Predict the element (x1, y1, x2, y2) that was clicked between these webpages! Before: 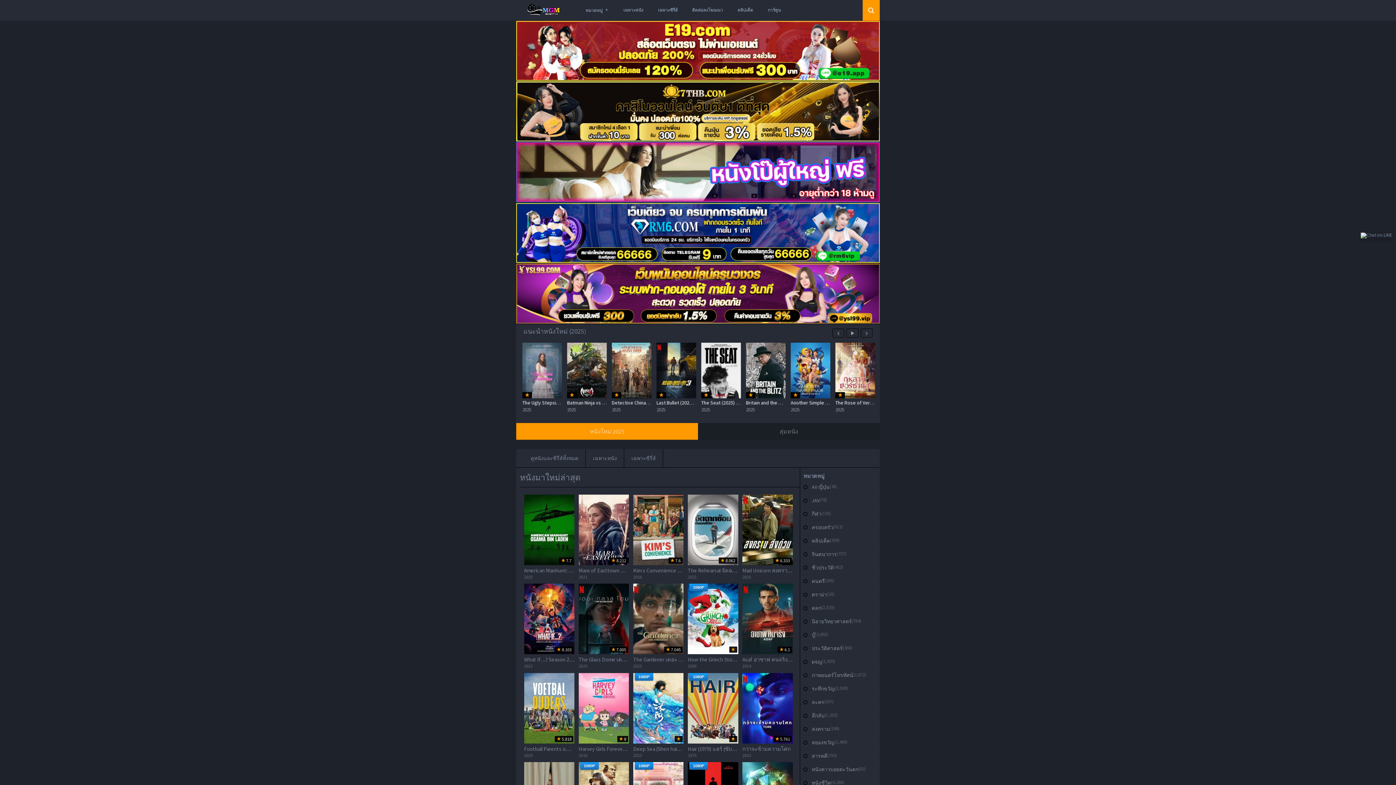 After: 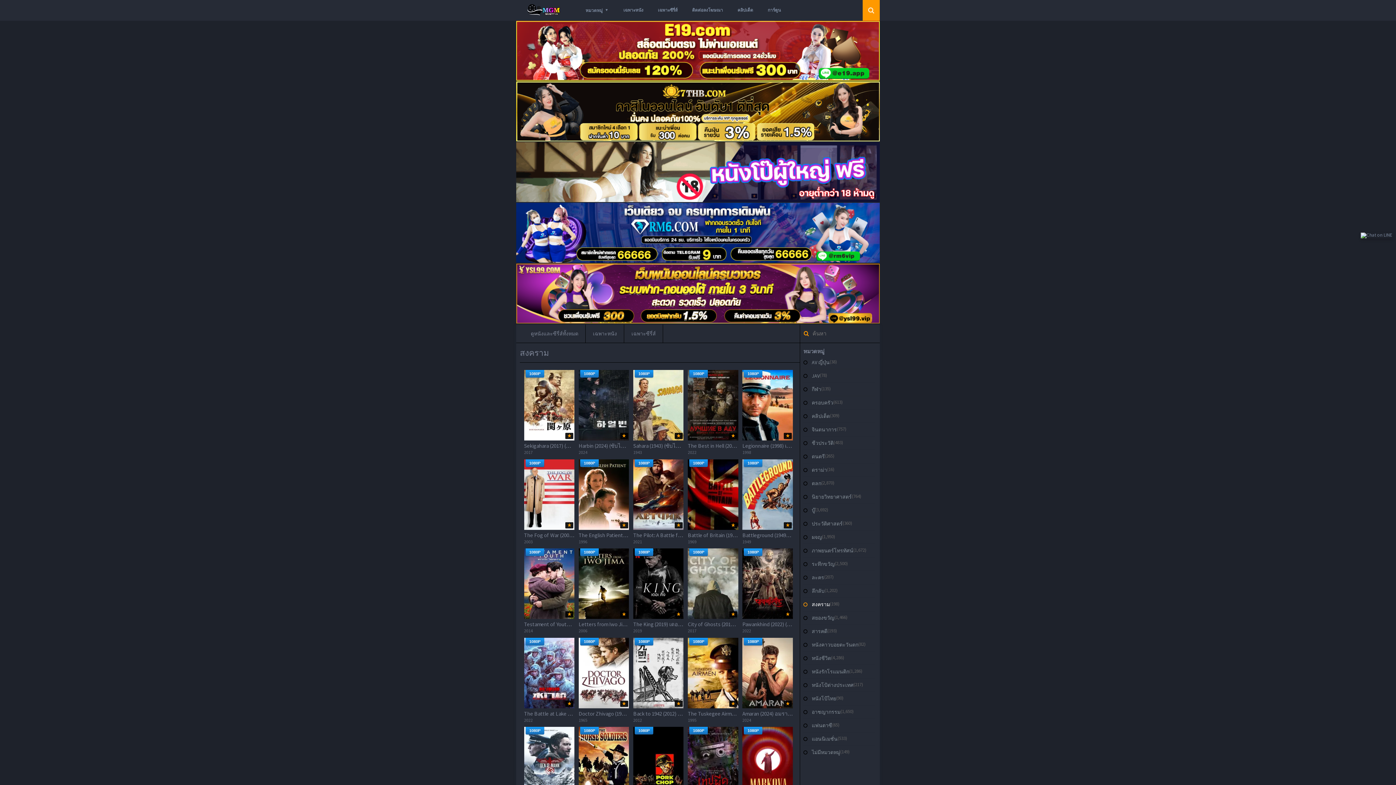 Action: bbox: (812, 726, 830, 732) label: สงคราม